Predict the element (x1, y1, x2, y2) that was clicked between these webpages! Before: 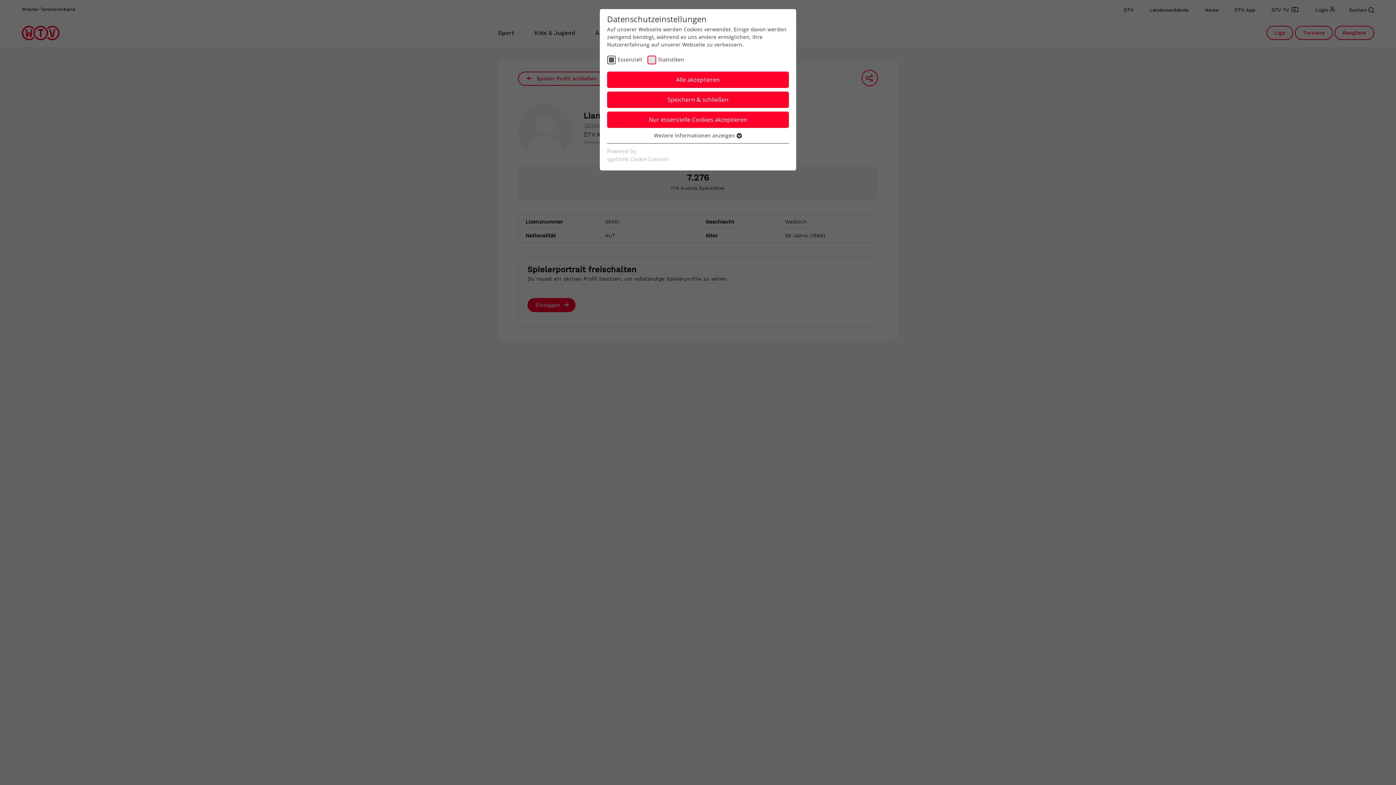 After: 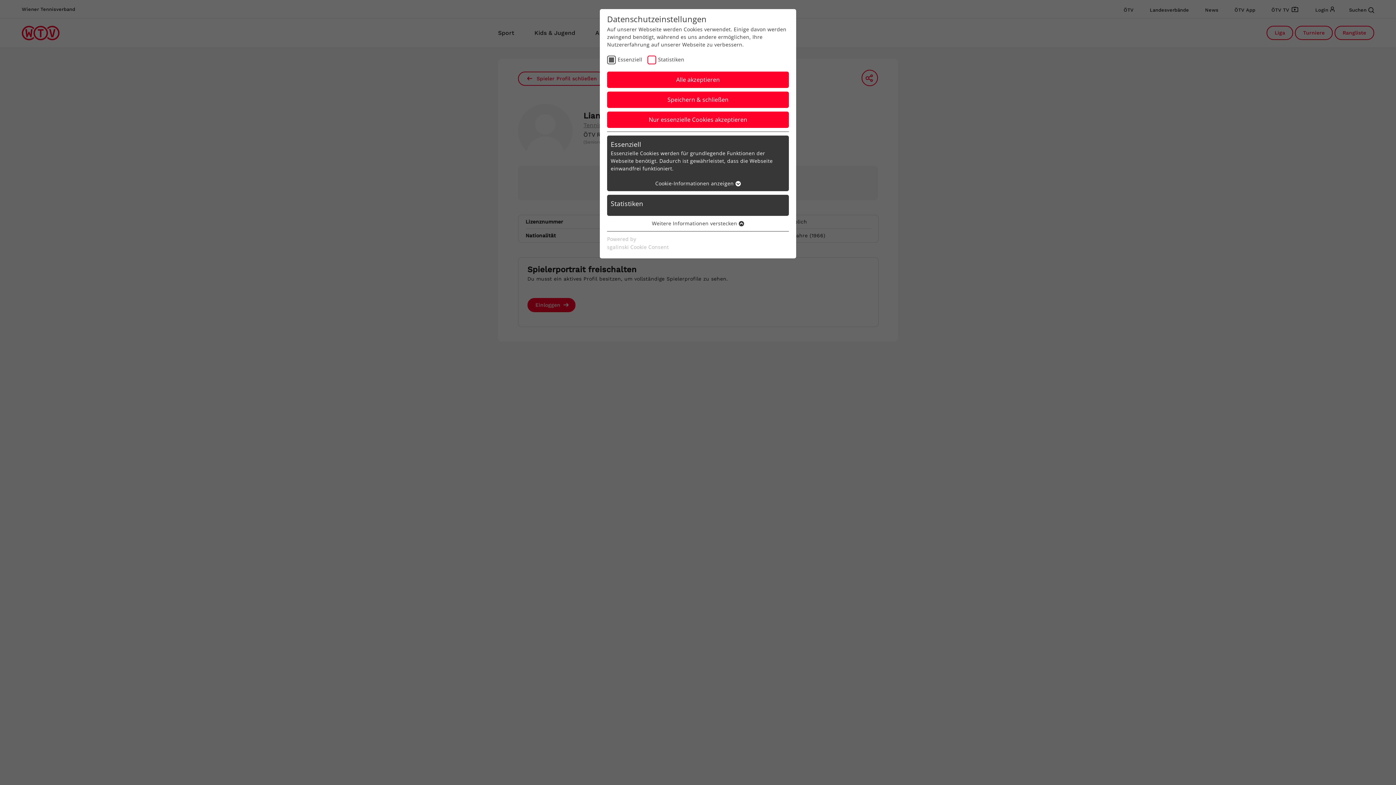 Action: label: Weitere Informationen anzeigen  bbox: (654, 132, 742, 139)